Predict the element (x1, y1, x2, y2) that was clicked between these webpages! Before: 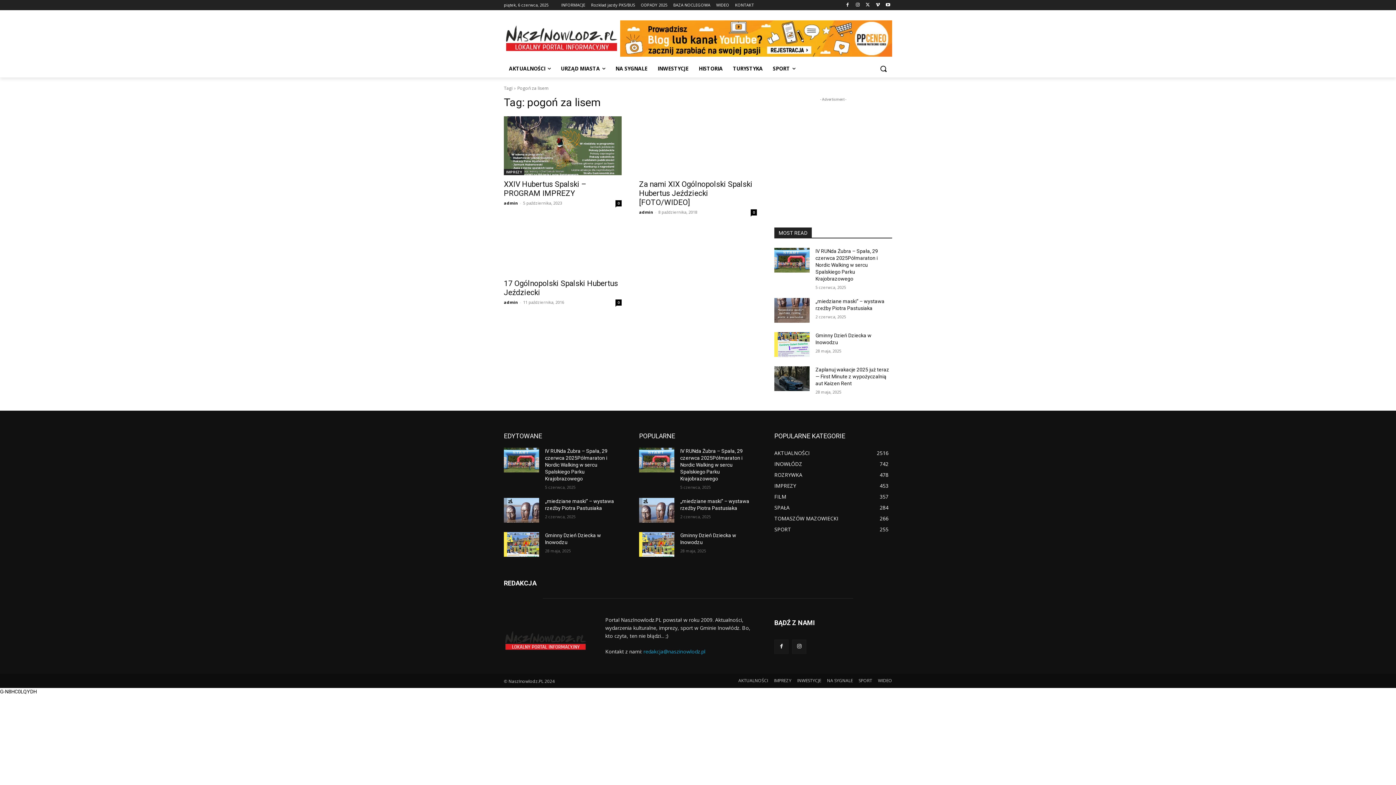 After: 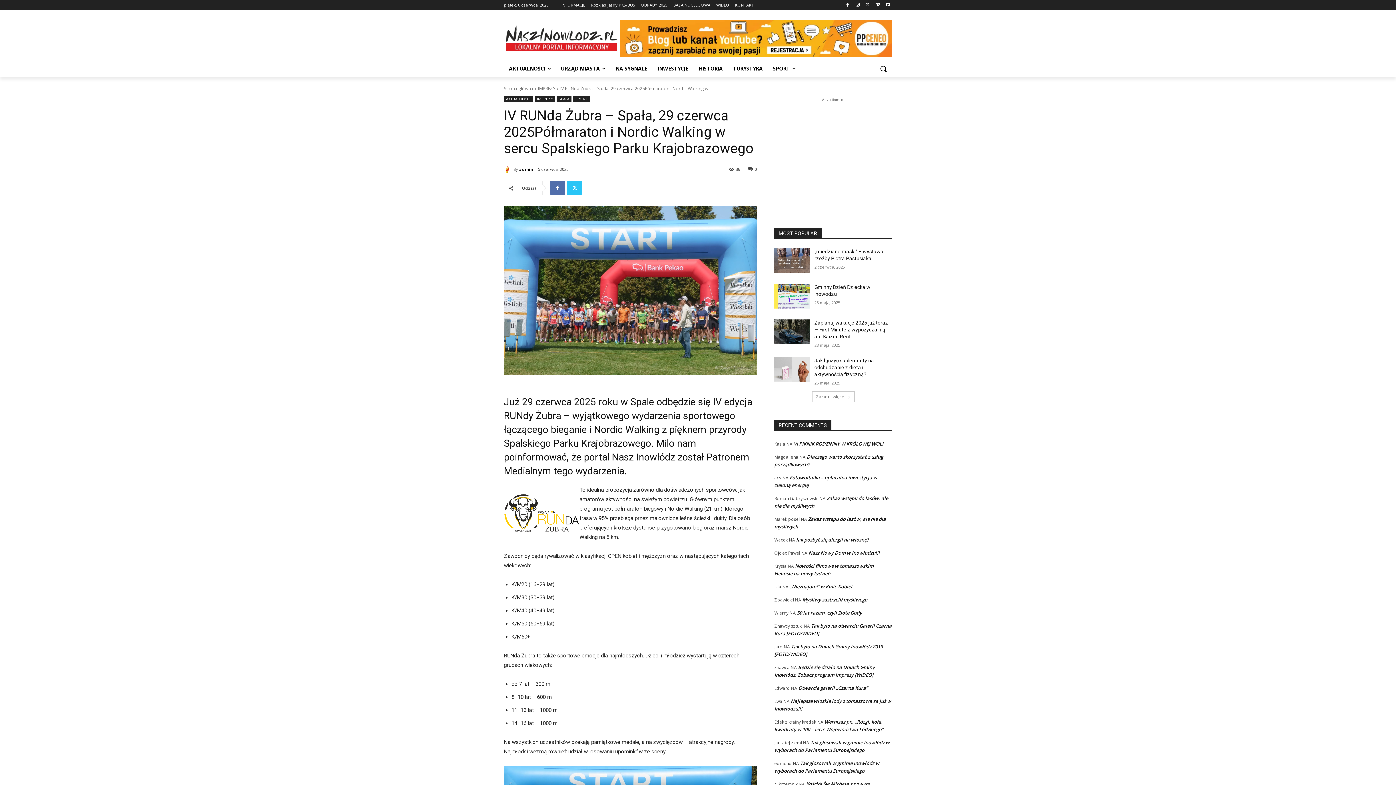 Action: bbox: (774, 248, 809, 272)